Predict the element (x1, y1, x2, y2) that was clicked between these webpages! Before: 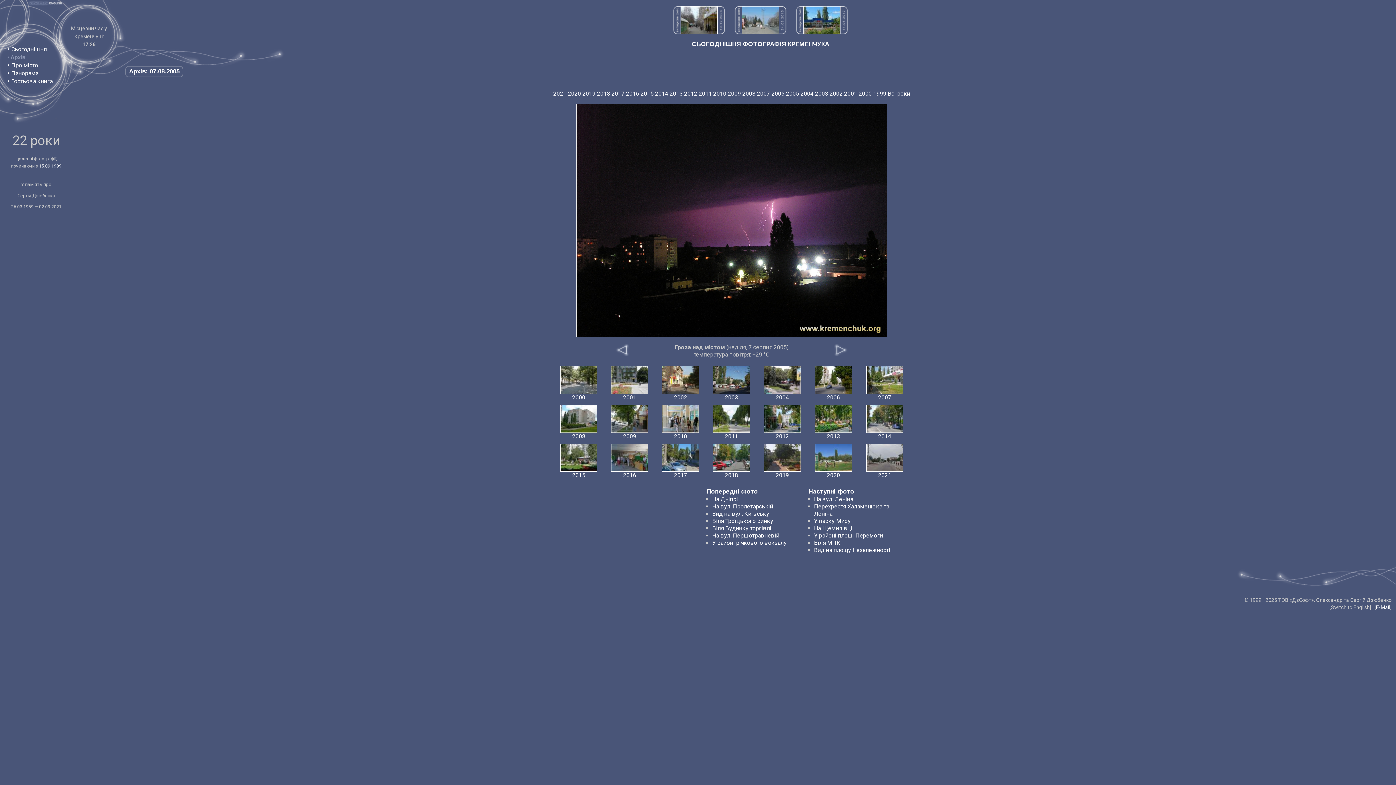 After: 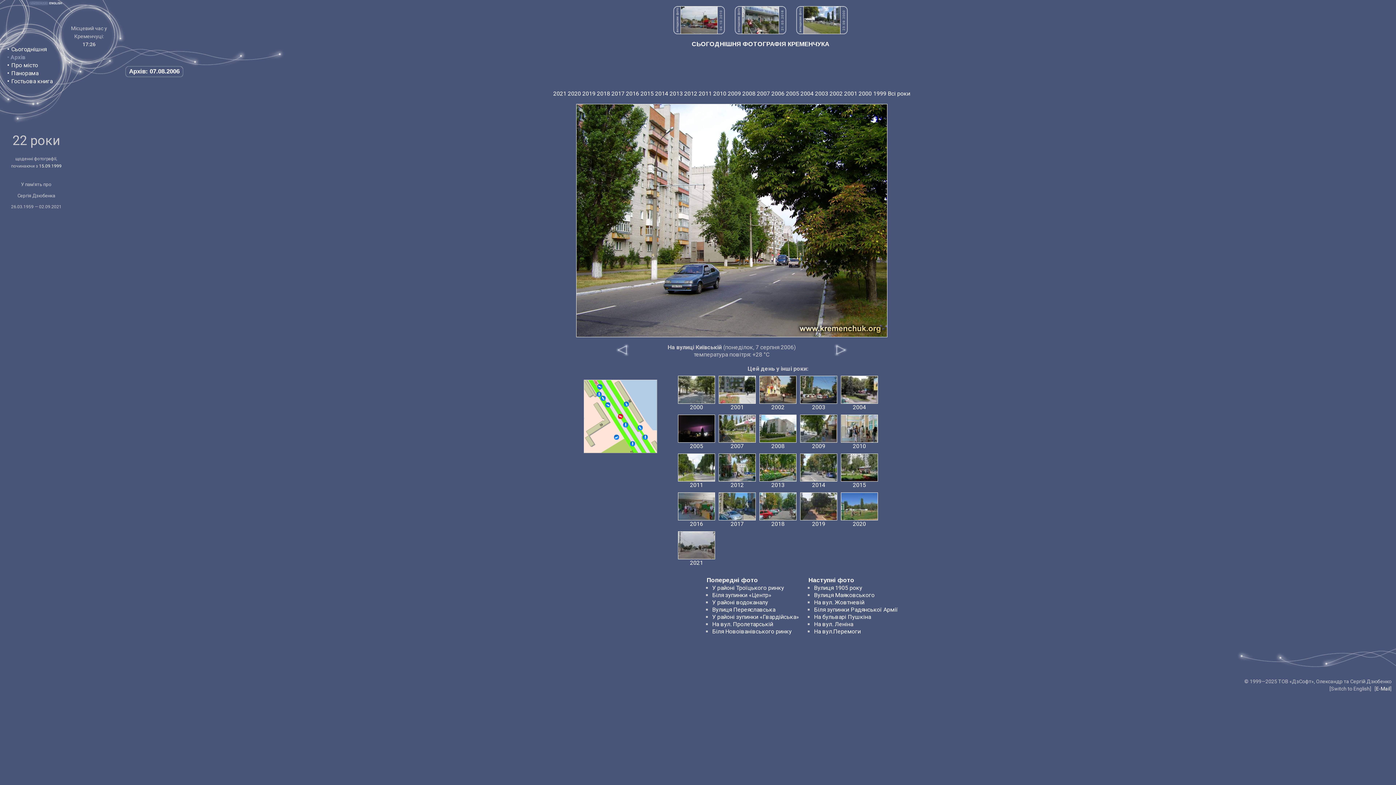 Action: bbox: (827, 394, 840, 401) label: 2006